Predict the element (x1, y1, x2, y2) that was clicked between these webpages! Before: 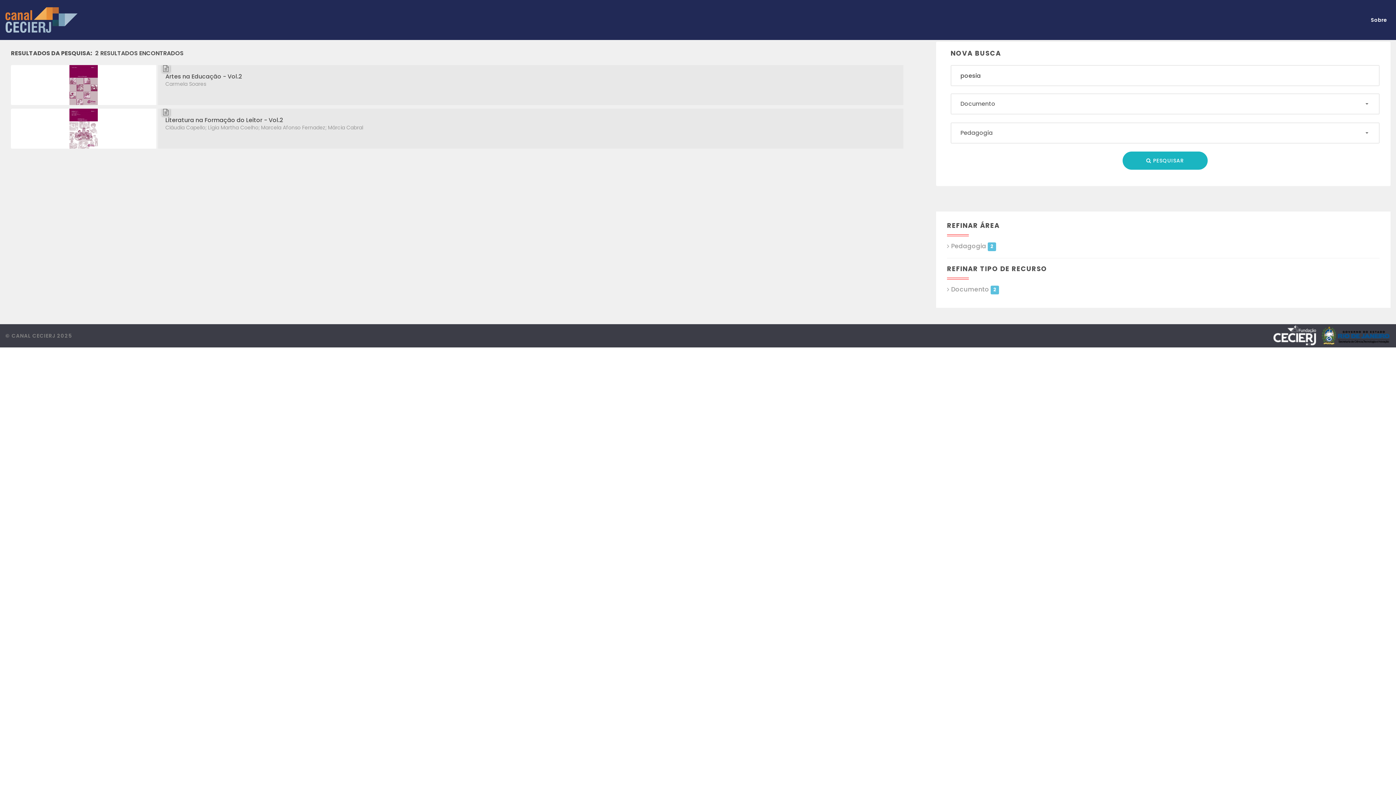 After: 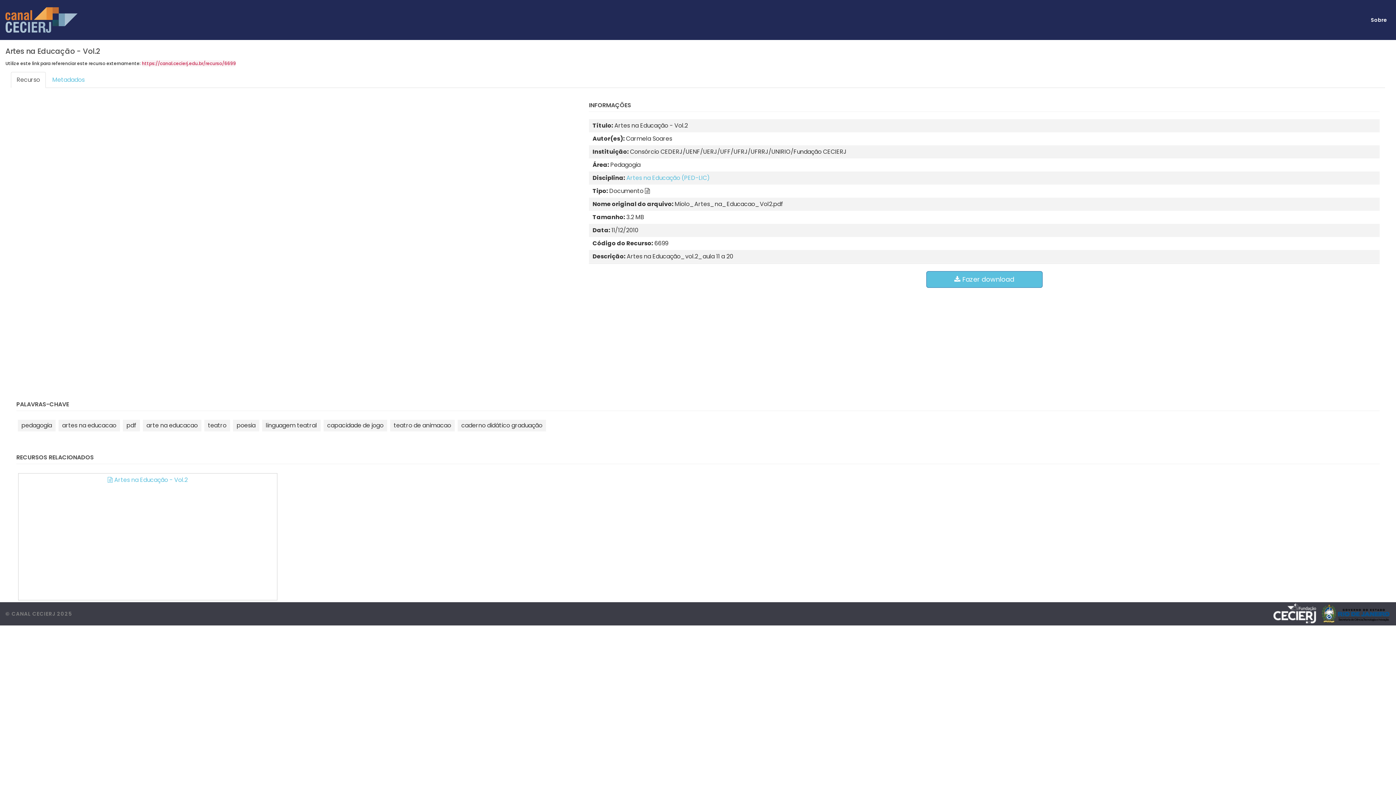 Action: label: Artes na Educação - Vol.2 bbox: (165, 72, 242, 80)